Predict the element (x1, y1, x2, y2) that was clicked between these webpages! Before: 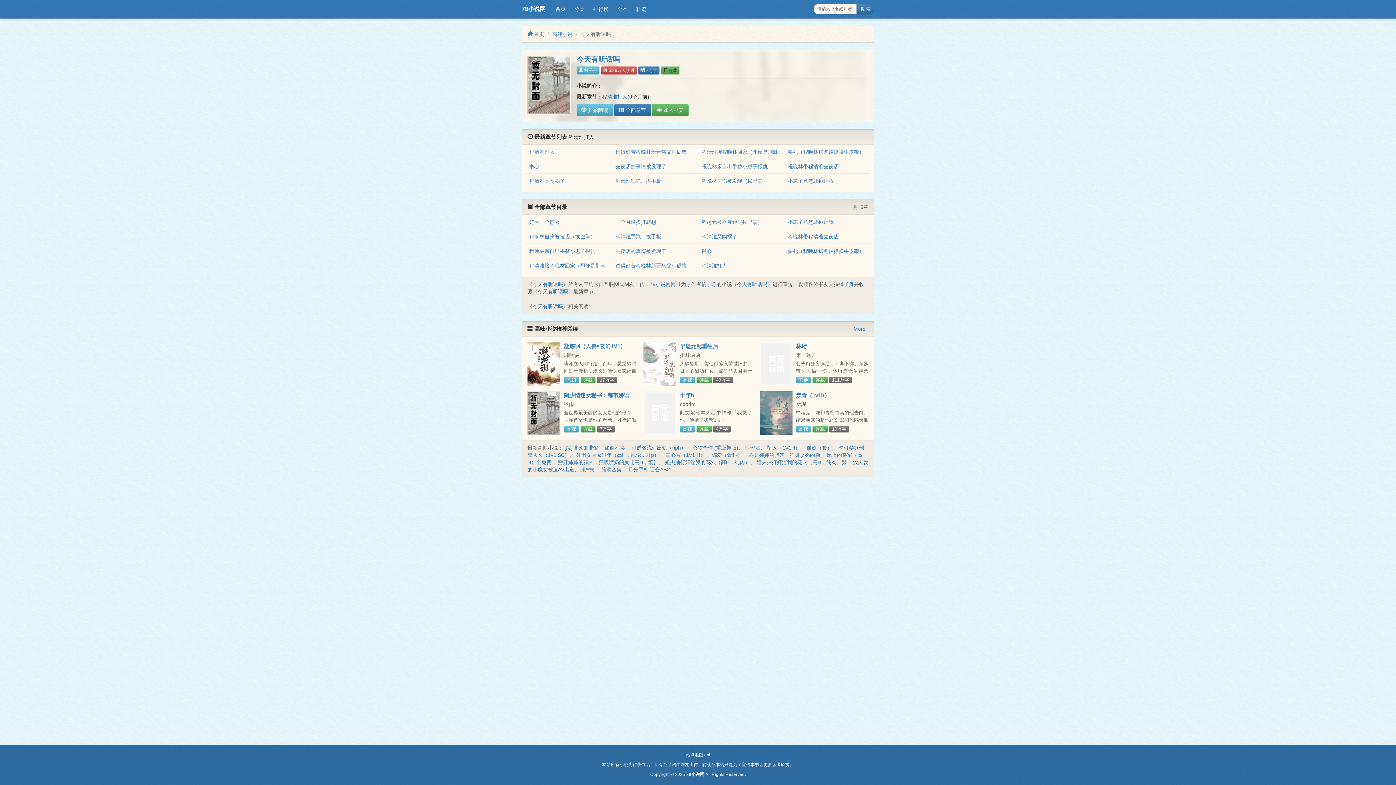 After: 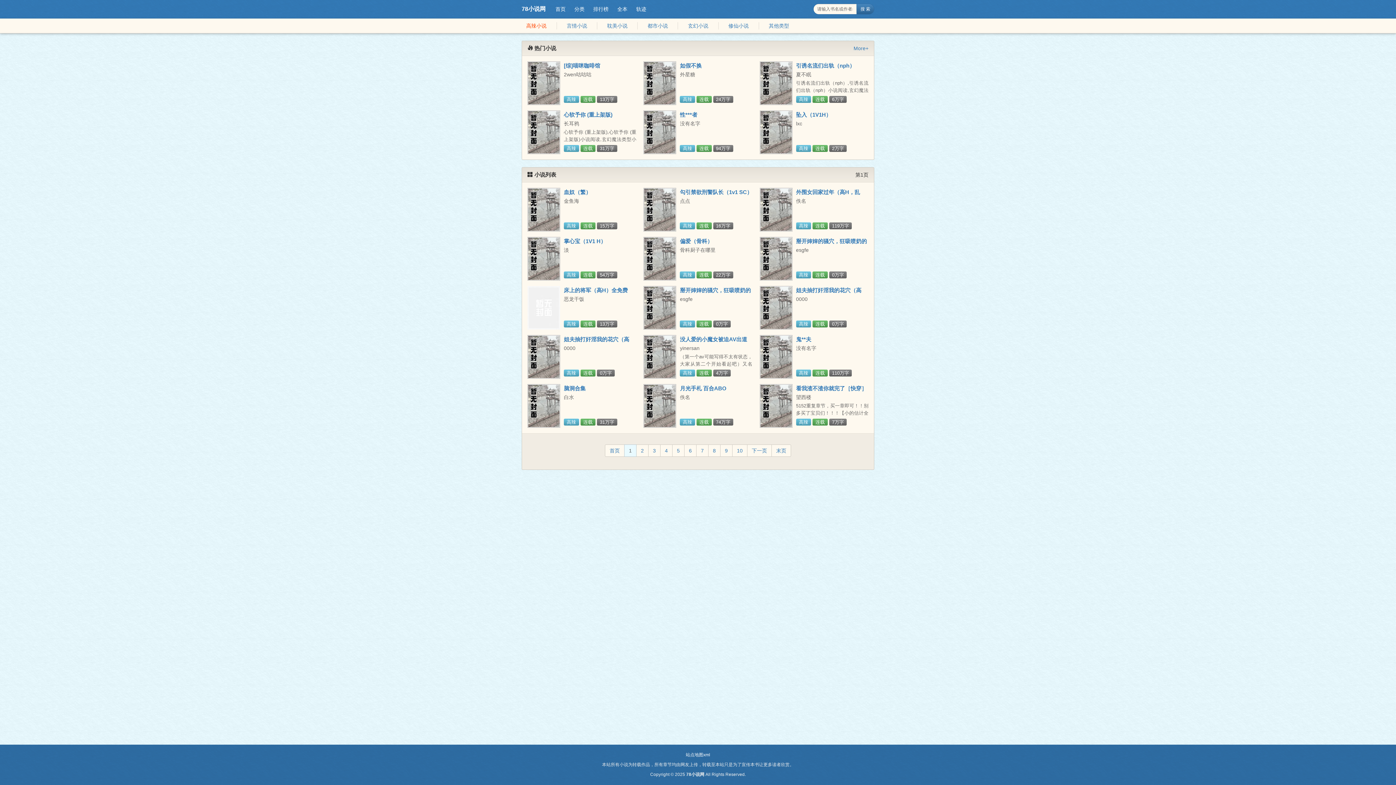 Action: bbox: (853, 325, 868, 332) label: More+